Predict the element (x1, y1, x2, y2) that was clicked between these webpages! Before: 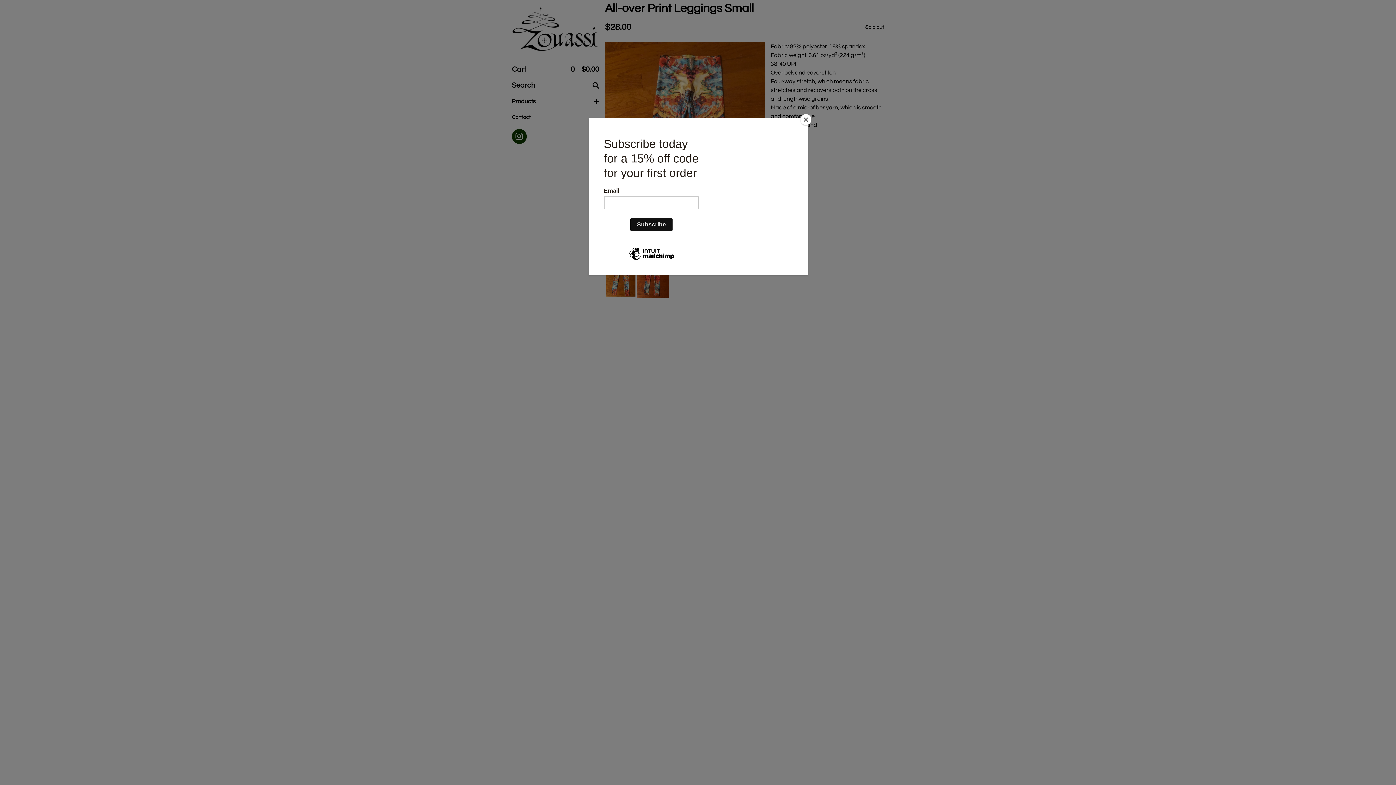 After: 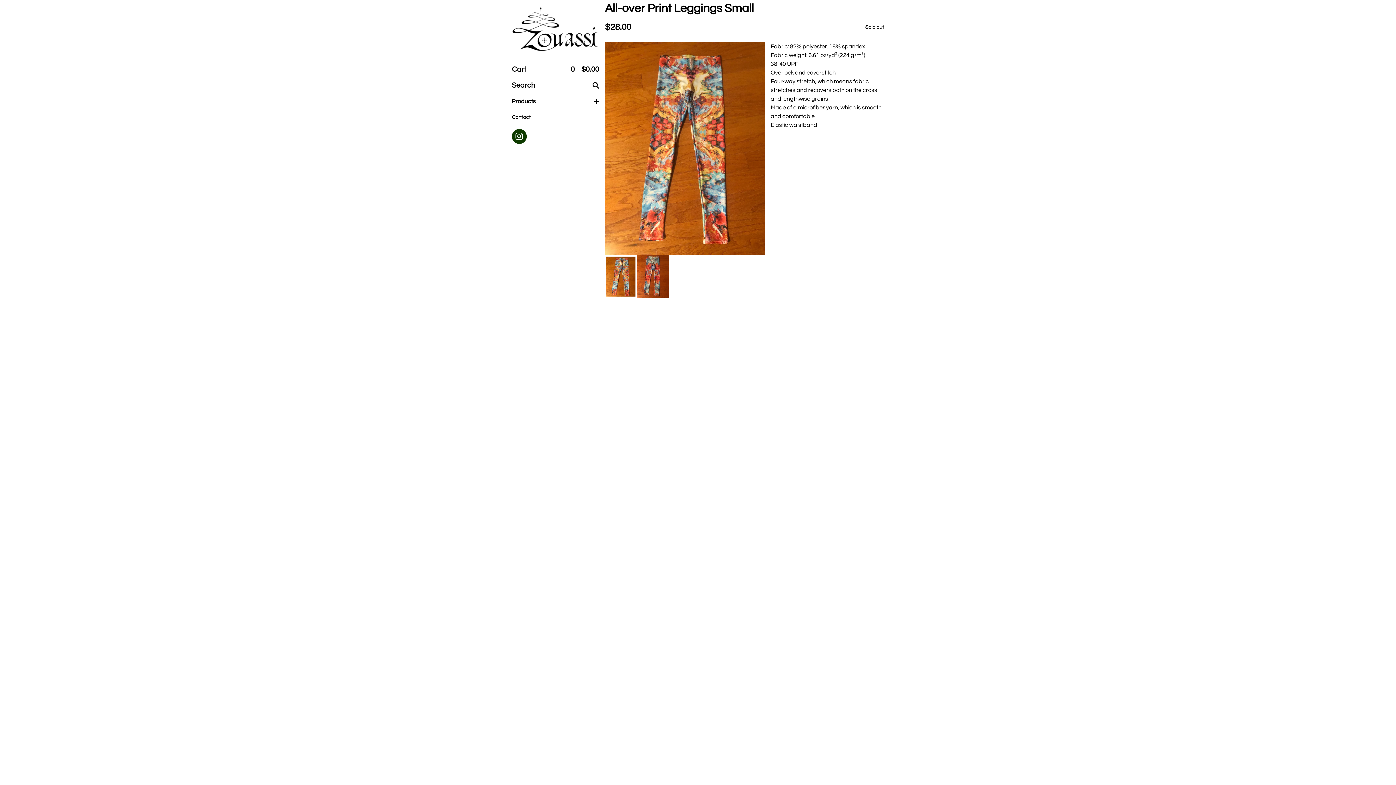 Action: label: Close bbox: (800, 114, 811, 125)